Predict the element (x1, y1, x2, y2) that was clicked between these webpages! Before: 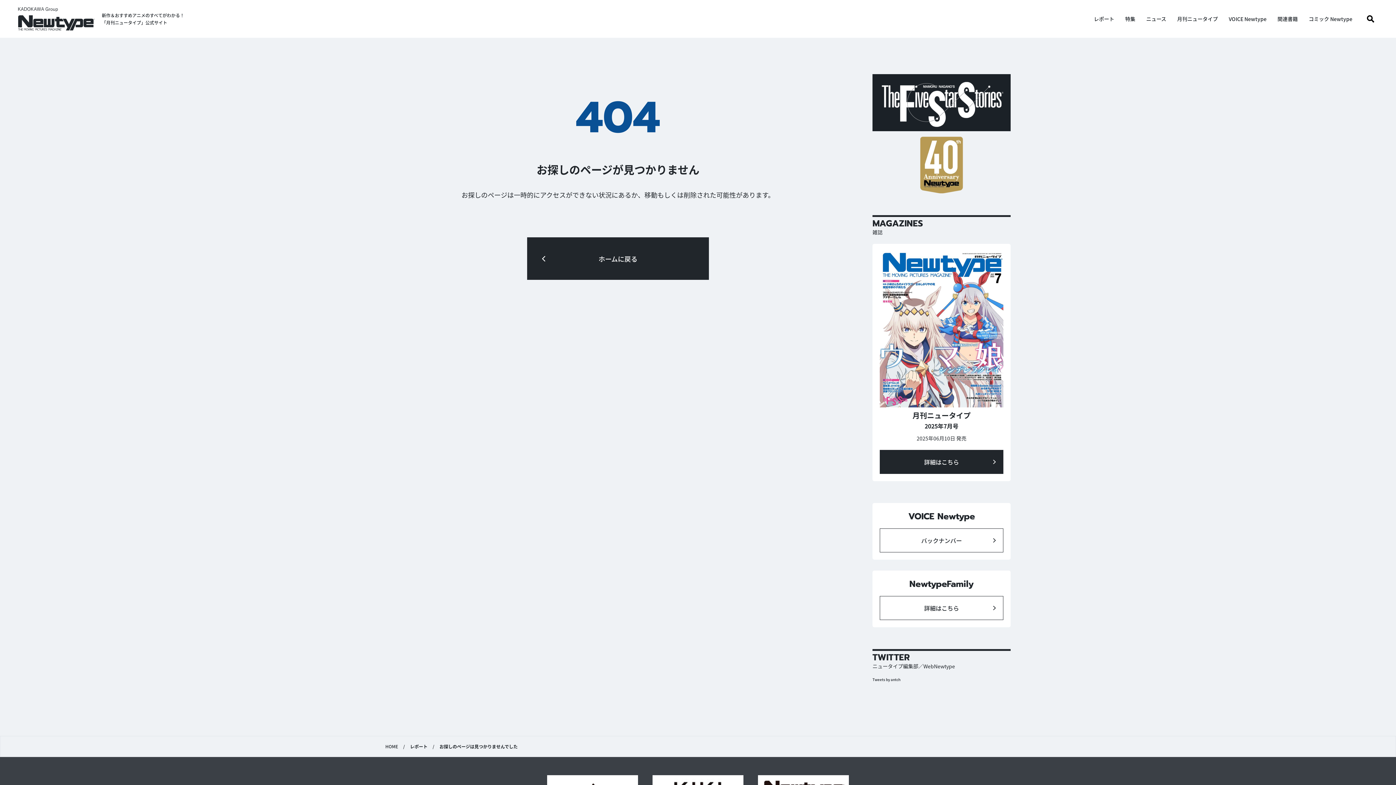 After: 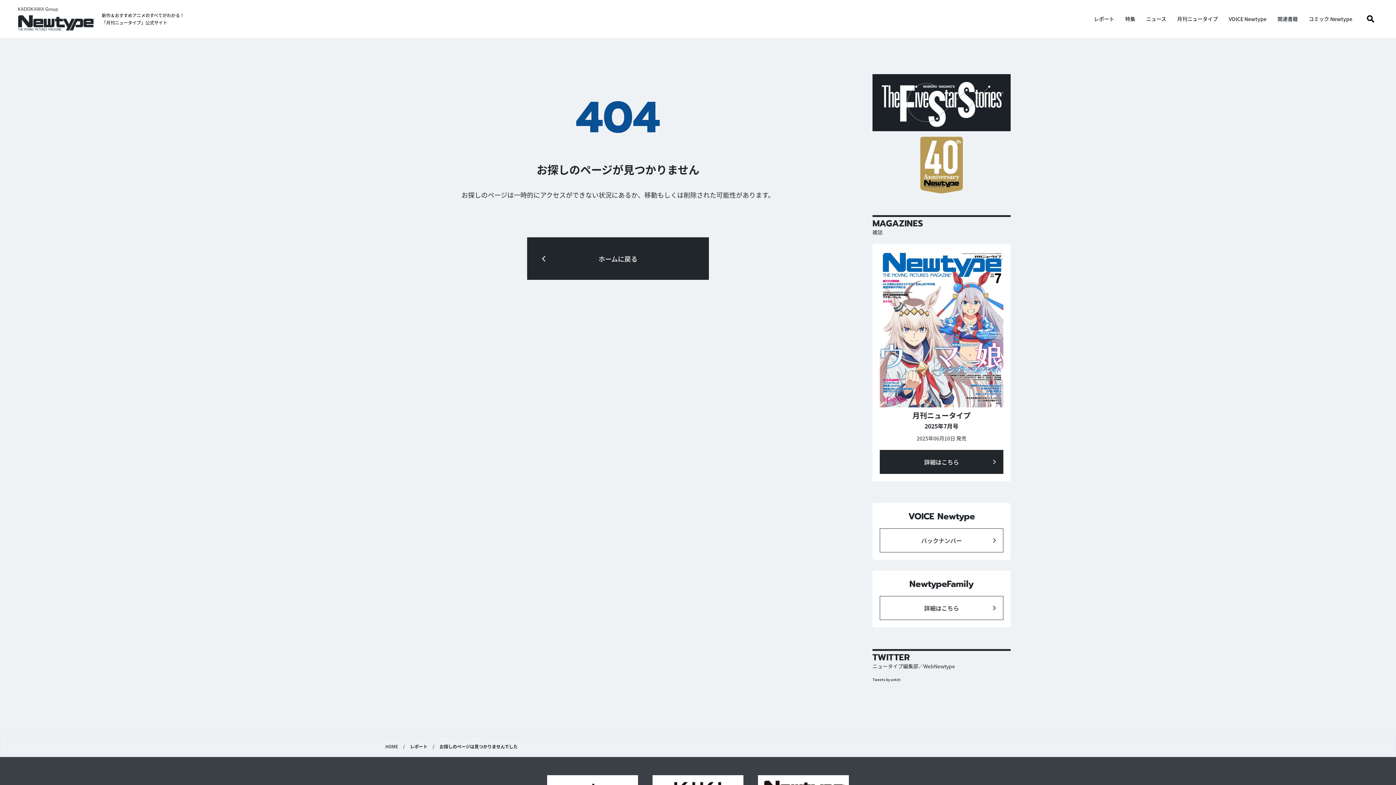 Action: bbox: (1360, 749, 1385, 774)